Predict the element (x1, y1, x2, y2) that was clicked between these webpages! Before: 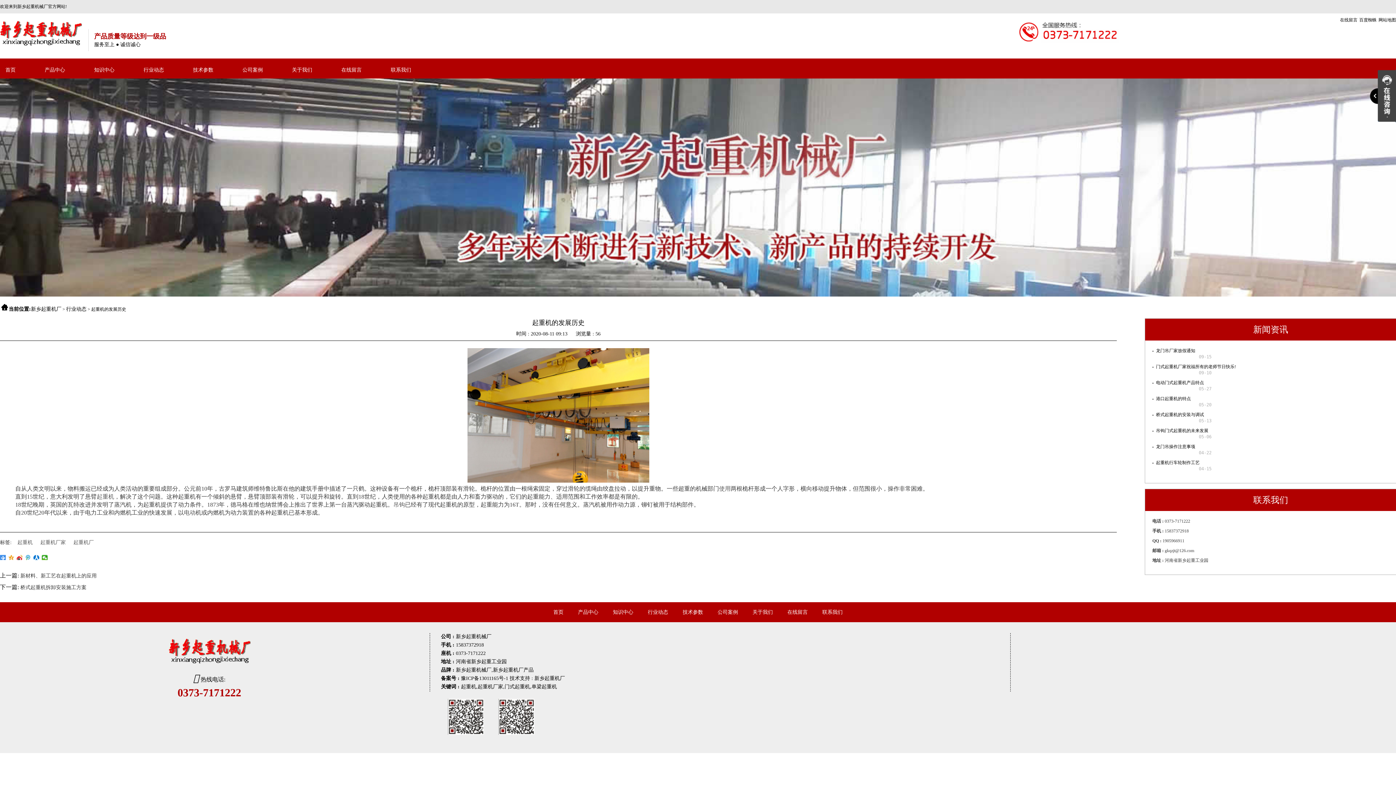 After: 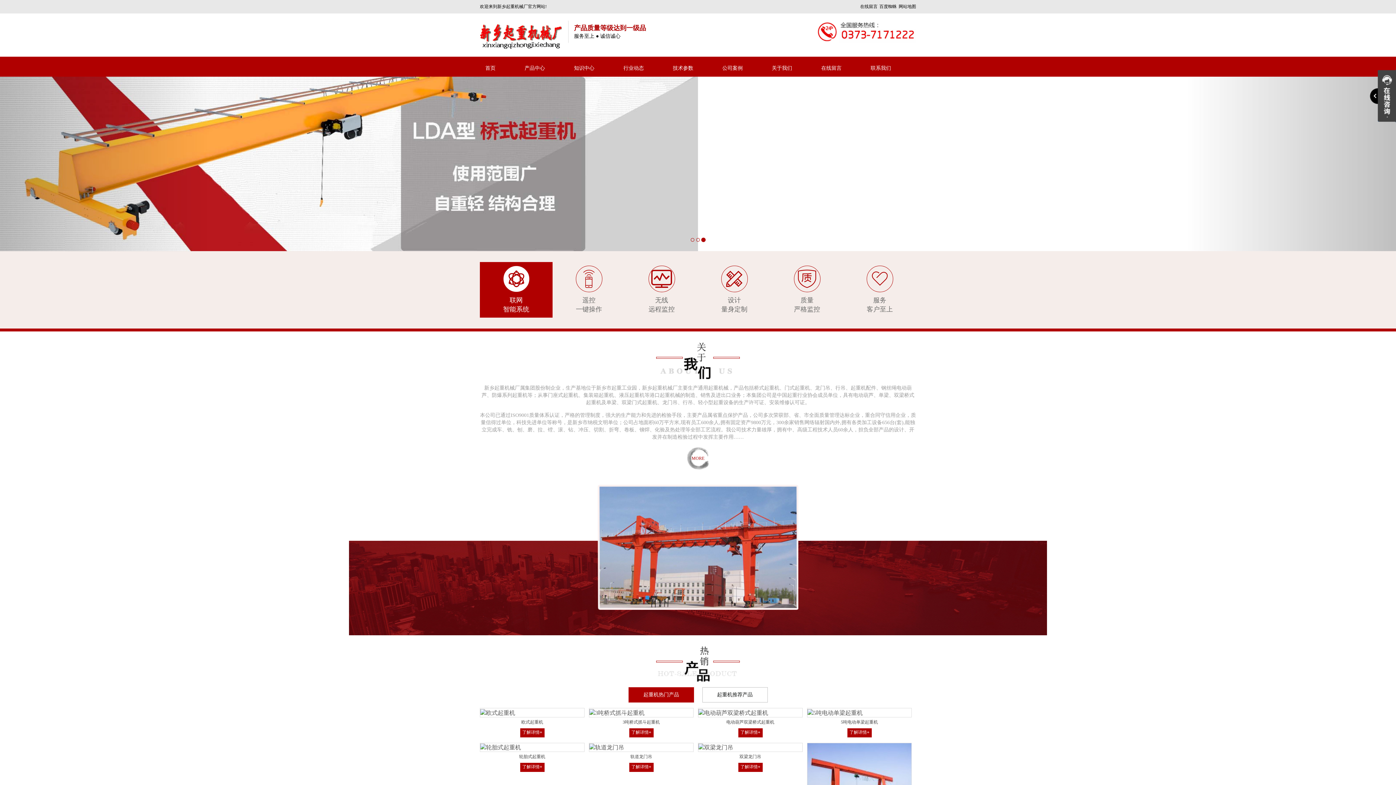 Action: label: 单梁起重机 bbox: (531, 684, 557, 689)